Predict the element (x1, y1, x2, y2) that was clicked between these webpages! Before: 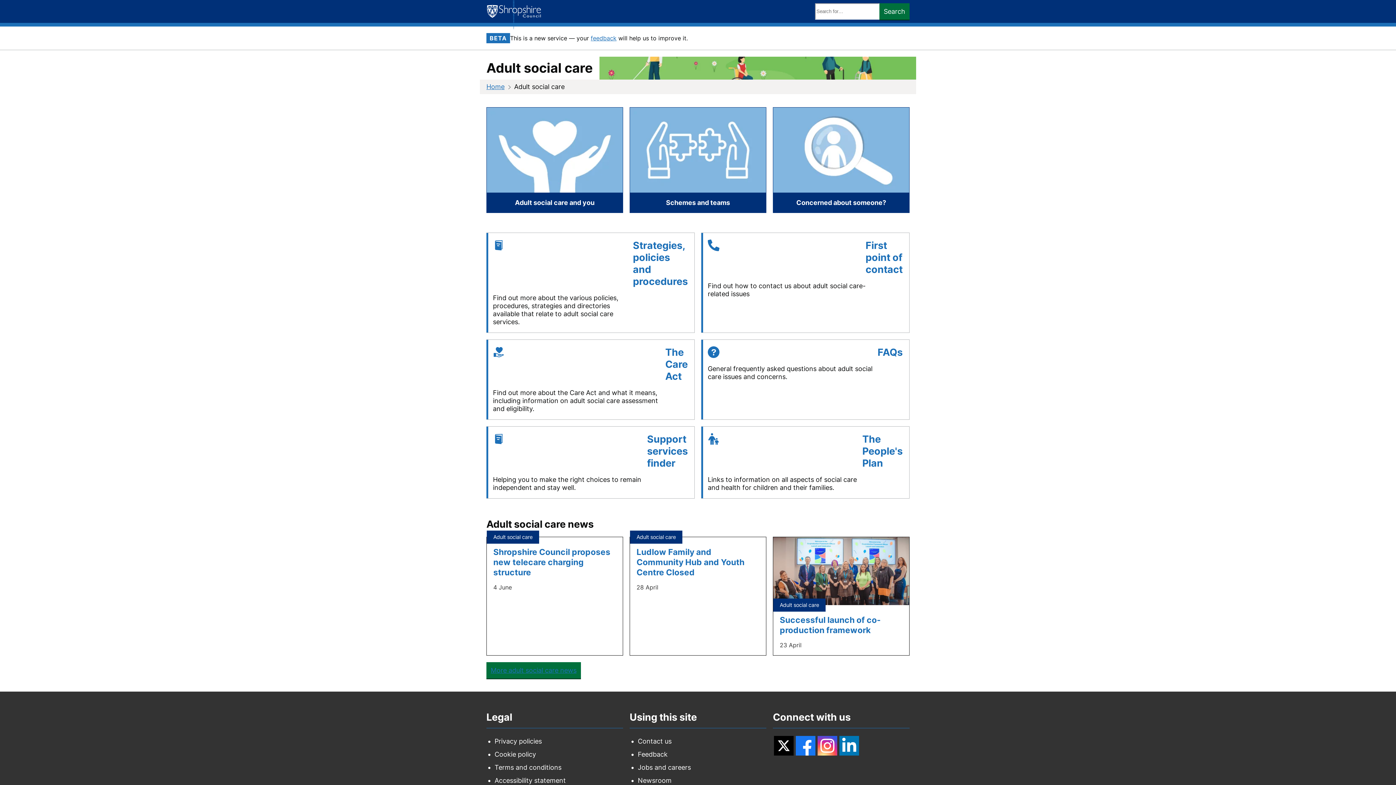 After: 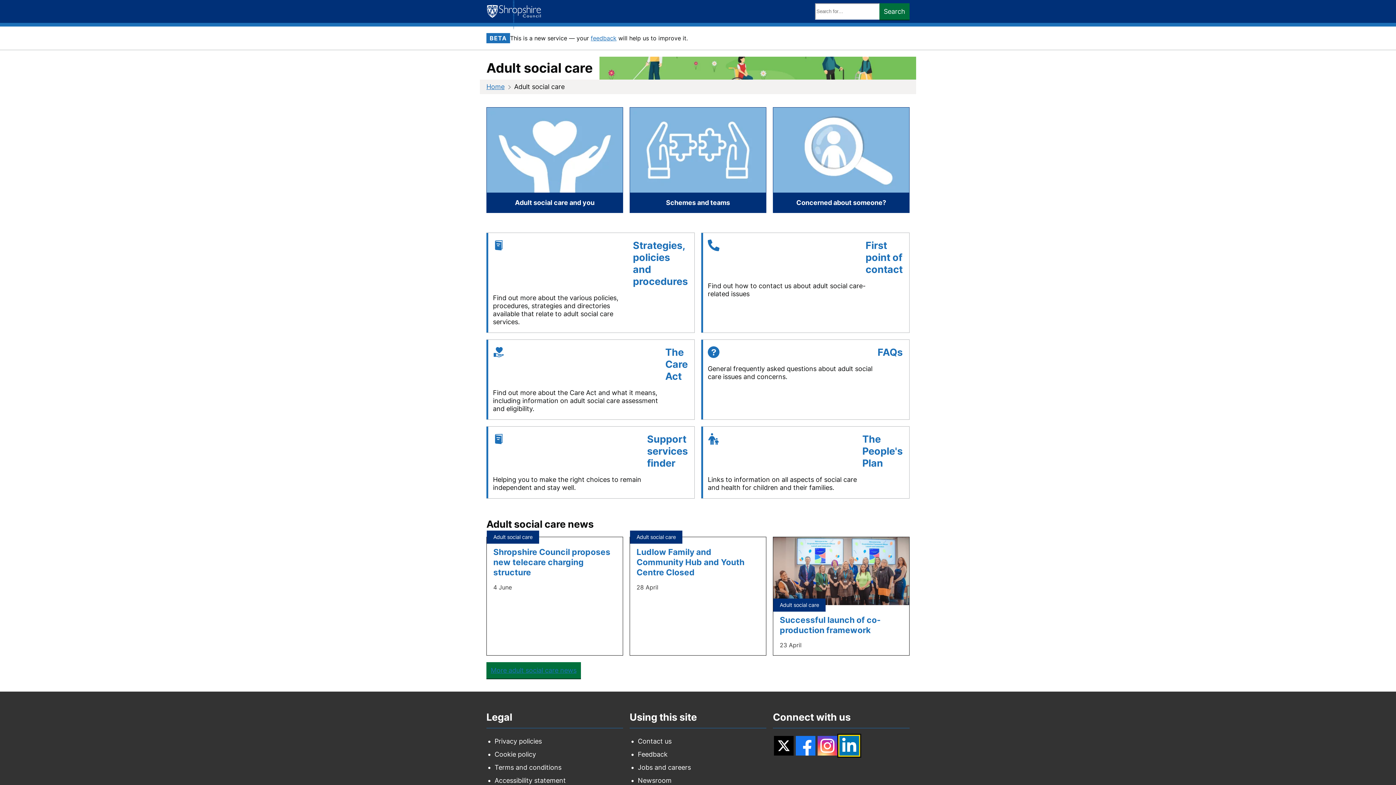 Action: label: Follow us on LinkedIn bbox: (838, 735, 860, 757)